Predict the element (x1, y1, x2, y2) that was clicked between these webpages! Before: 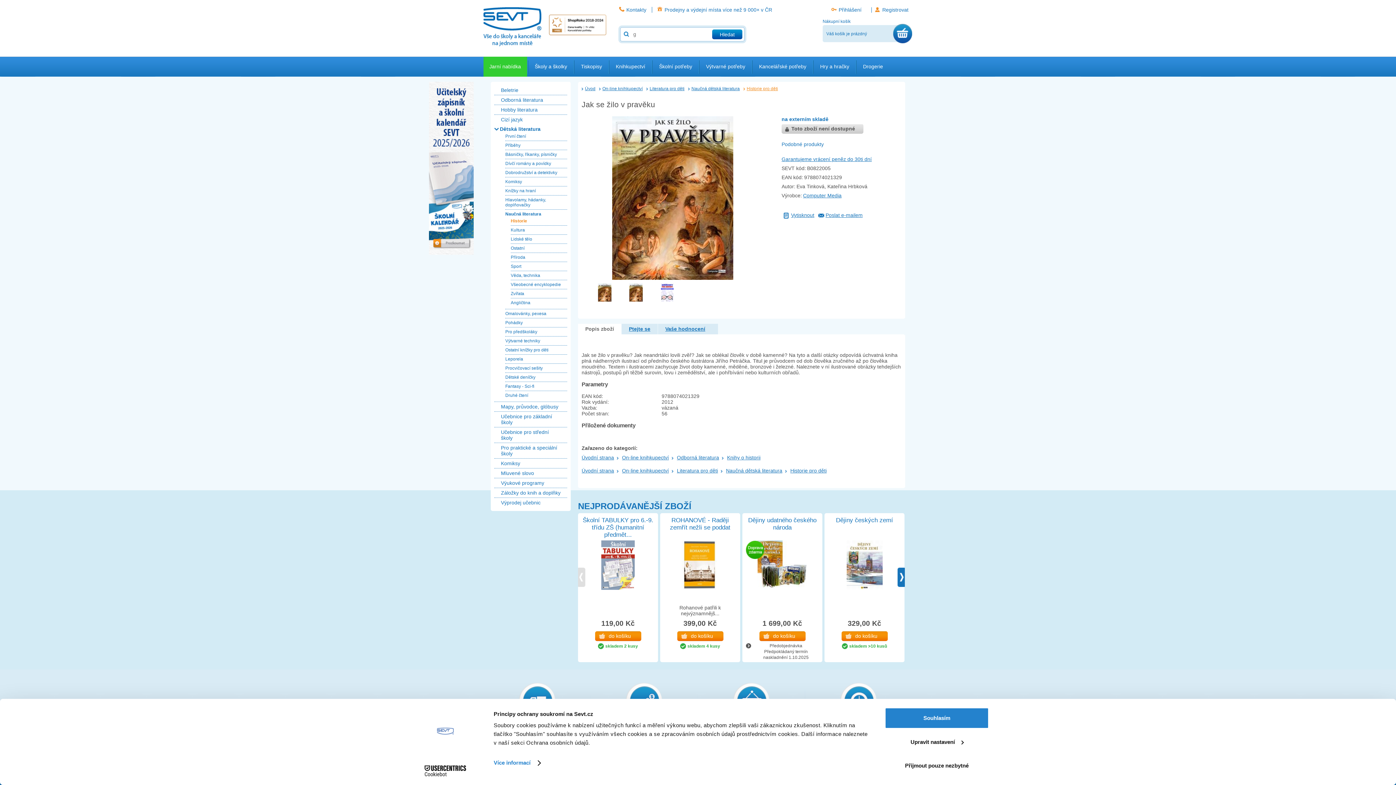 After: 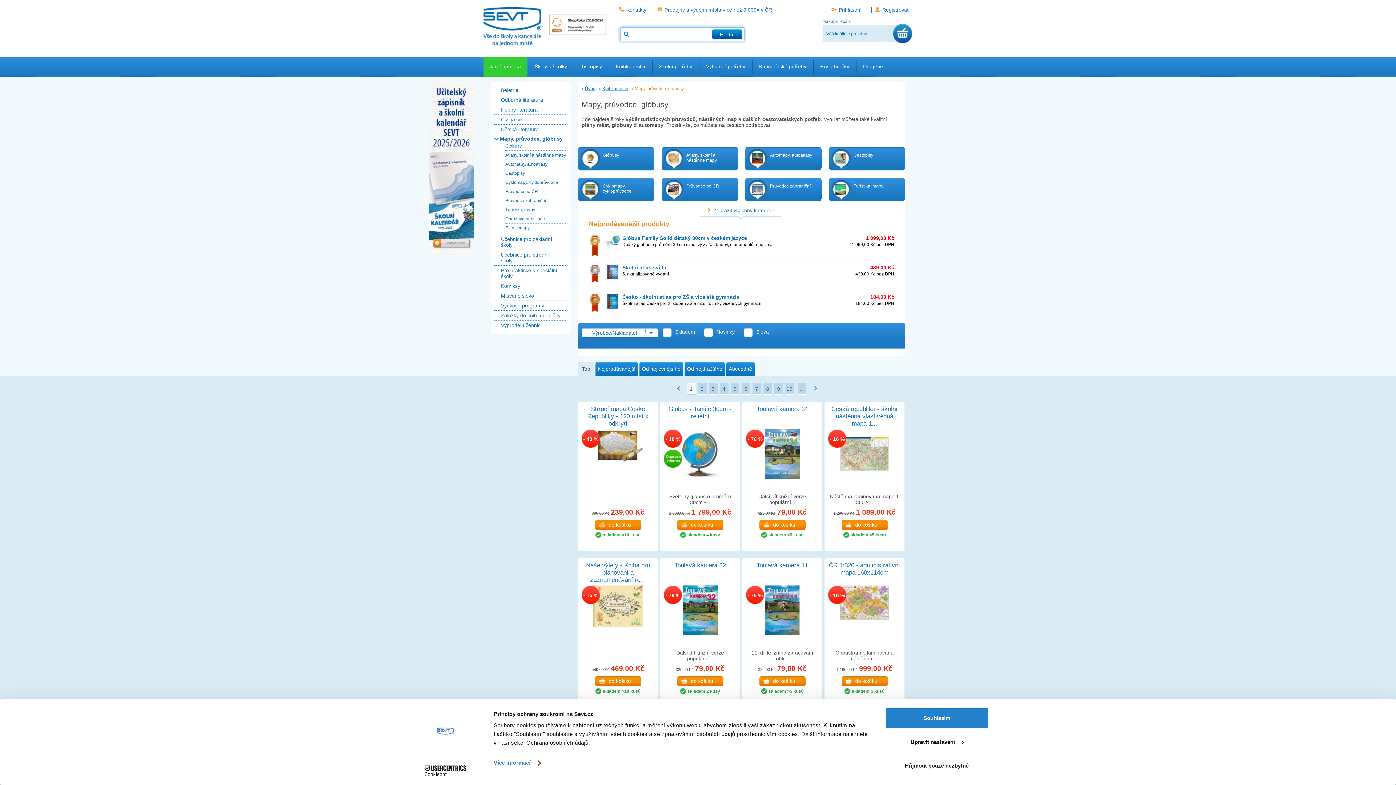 Action: bbox: (501, 404, 558, 409) label: Mapy, průvodce, glóbusy